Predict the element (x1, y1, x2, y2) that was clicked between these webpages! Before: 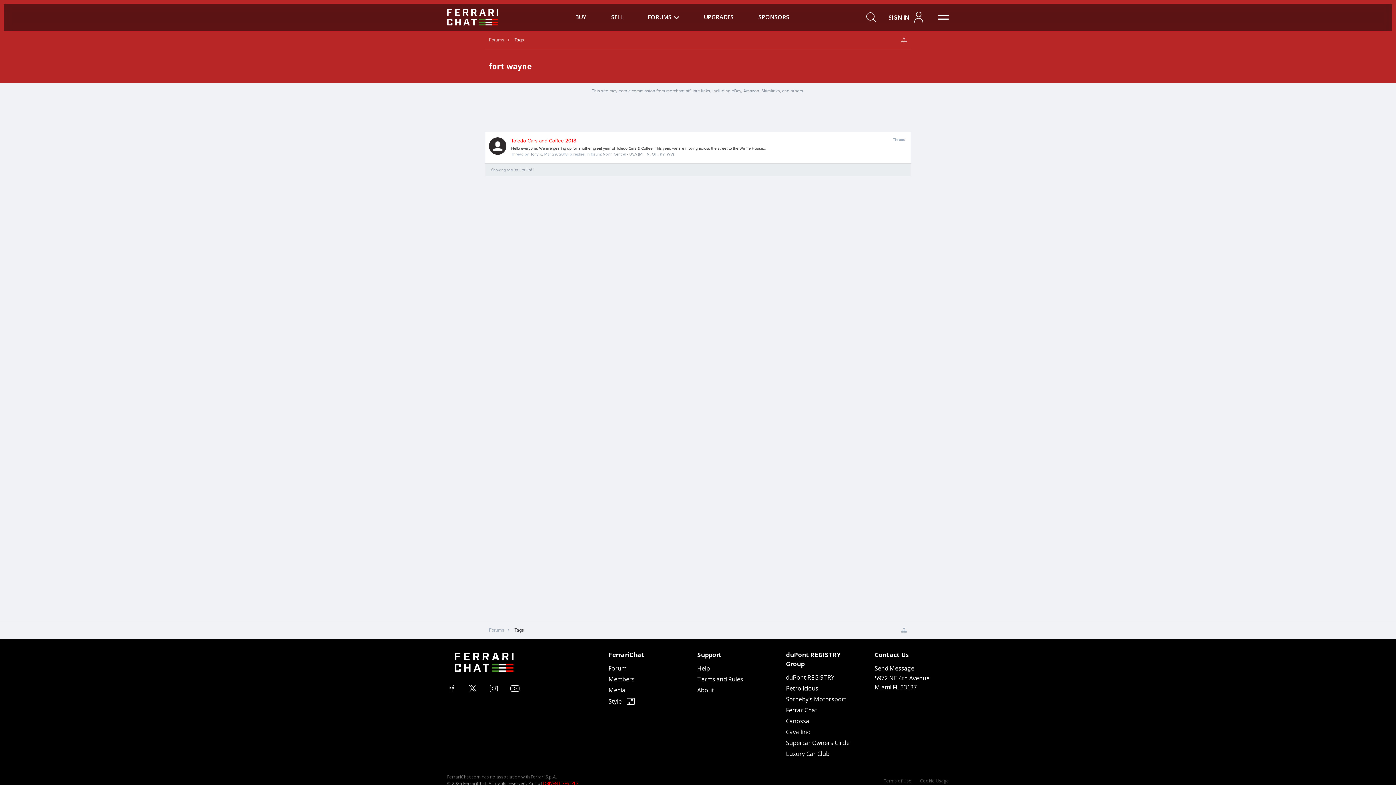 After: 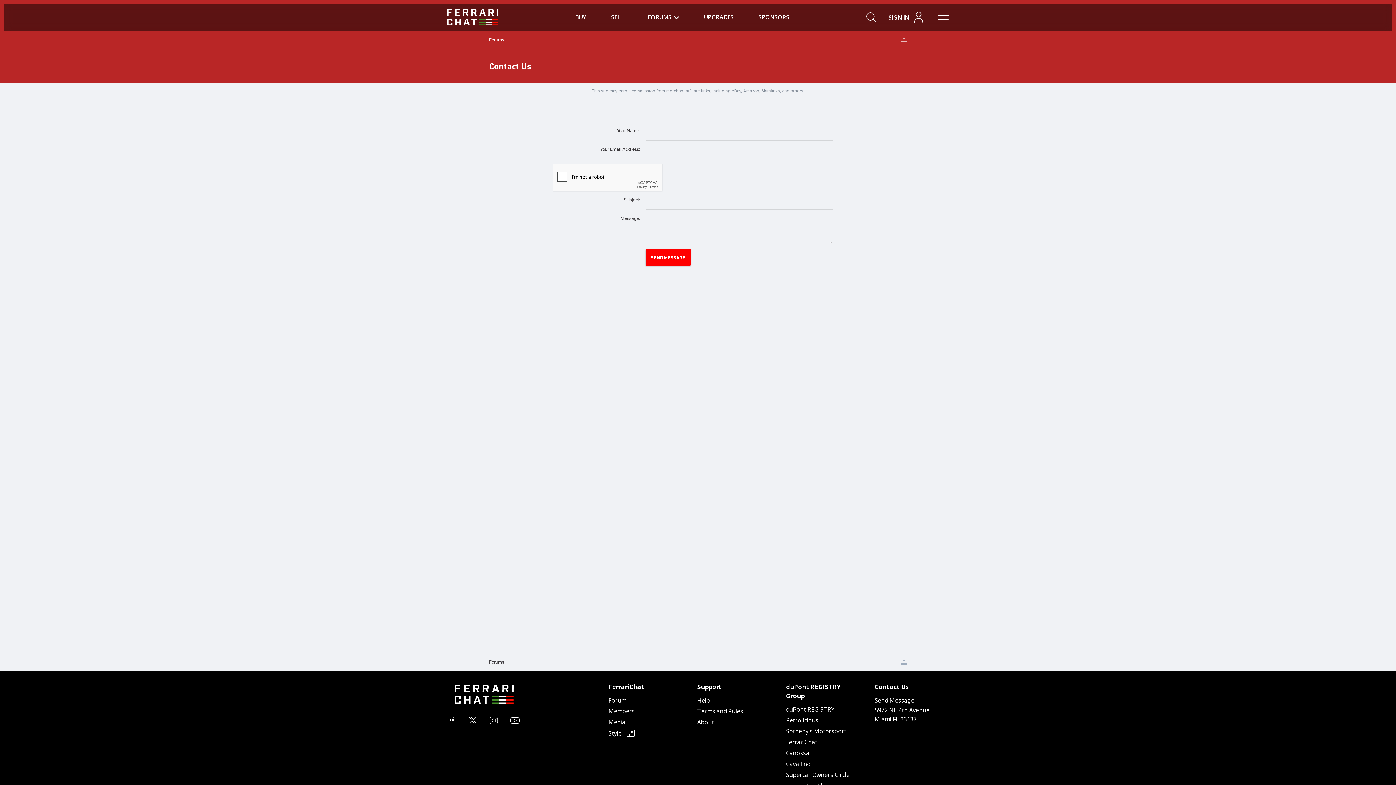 Action: bbox: (874, 663, 914, 674) label: Send Message